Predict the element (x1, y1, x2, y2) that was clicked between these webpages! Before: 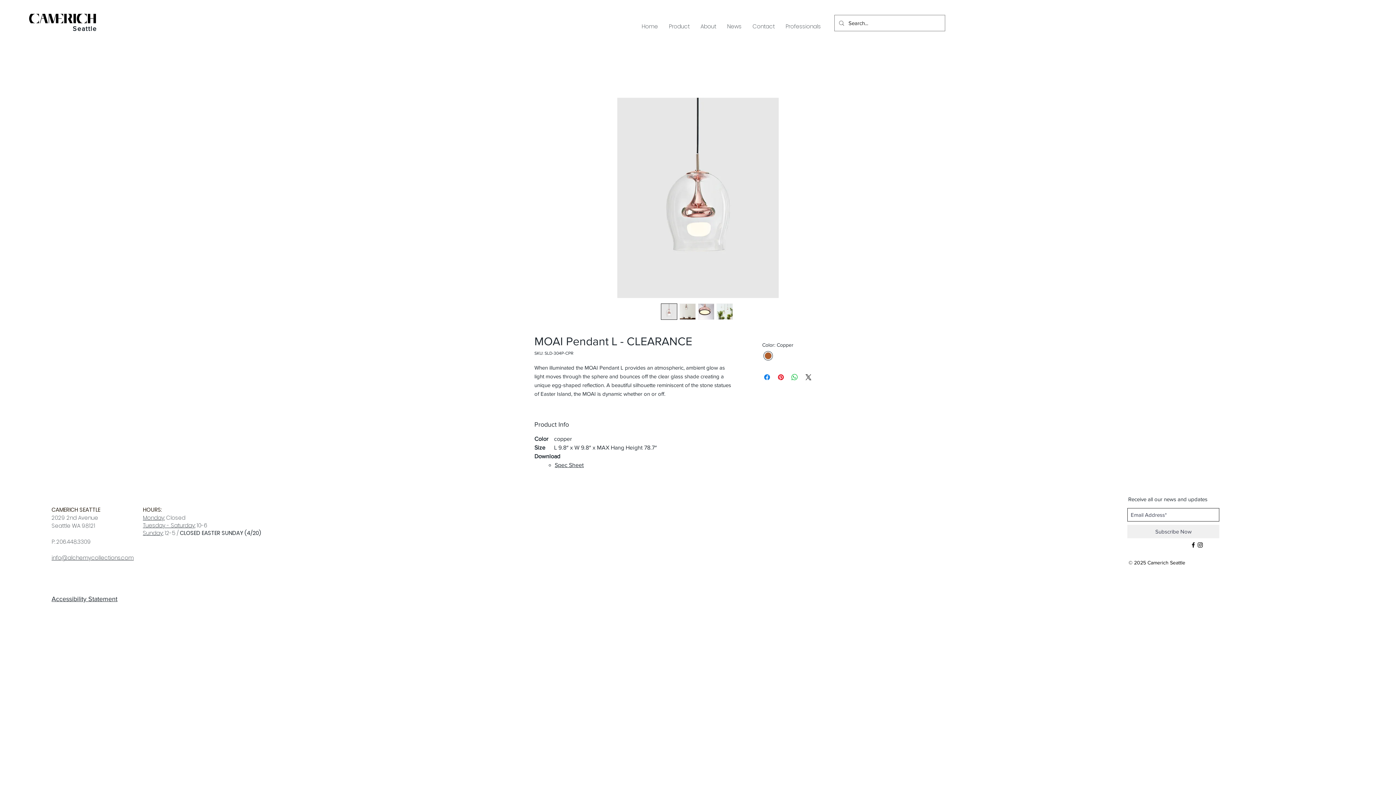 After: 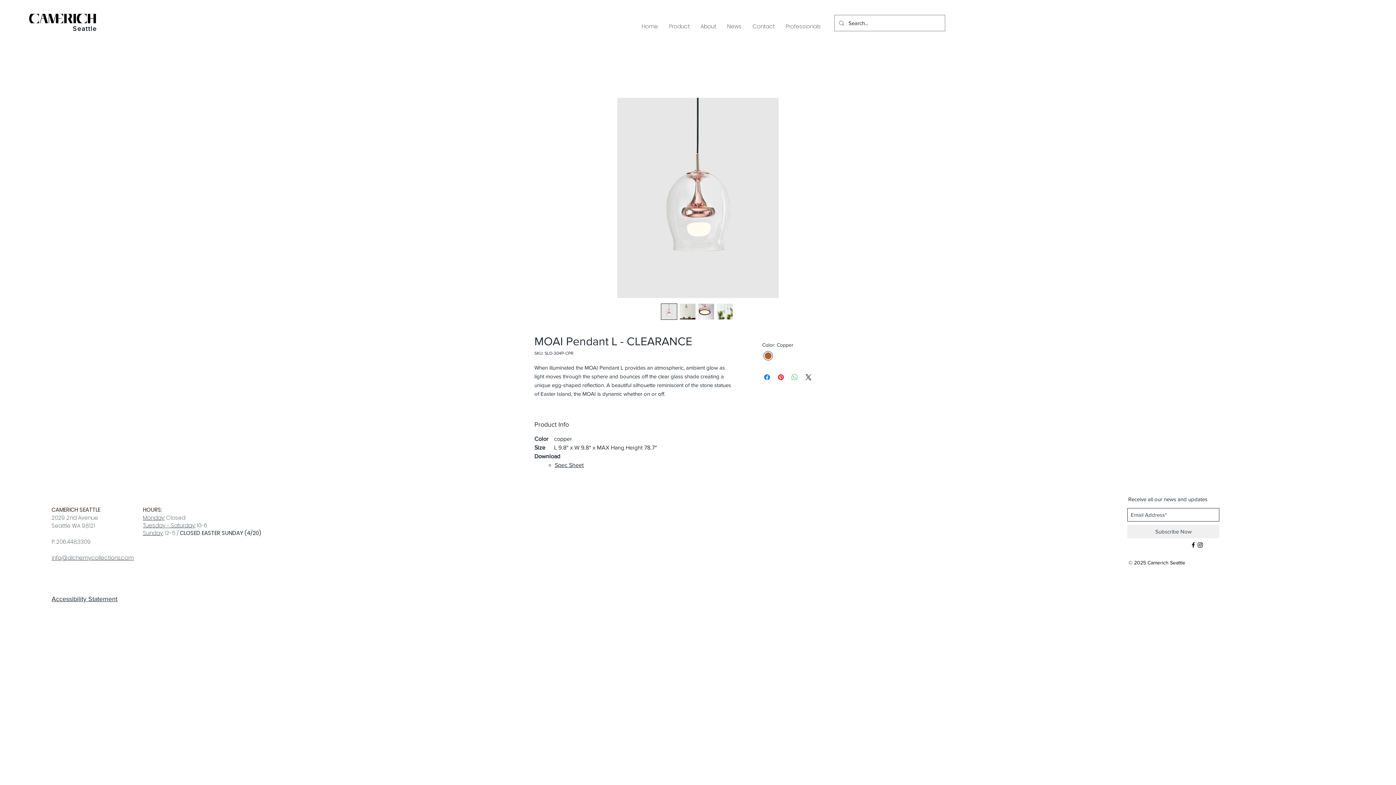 Action: bbox: (790, 373, 799, 381) label: Share on WhatsApp